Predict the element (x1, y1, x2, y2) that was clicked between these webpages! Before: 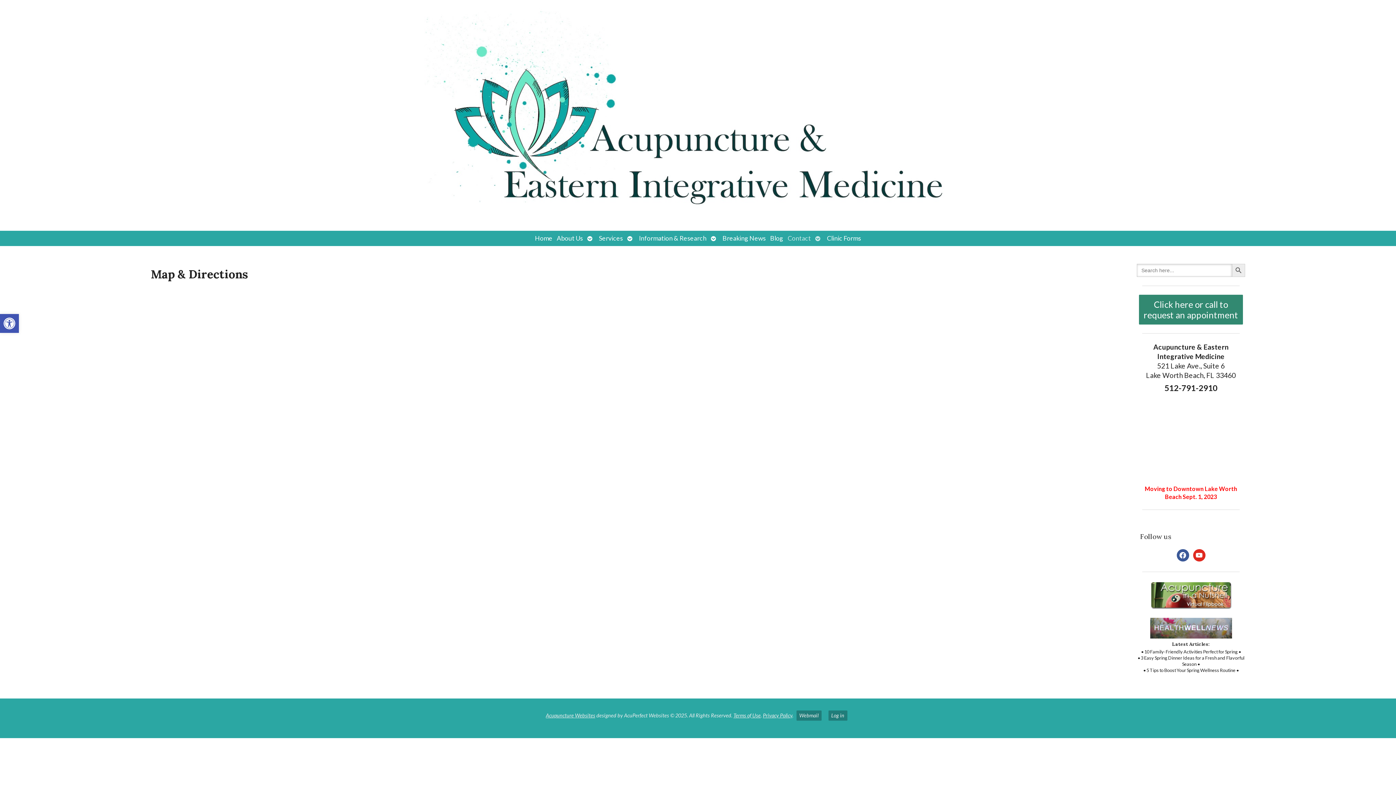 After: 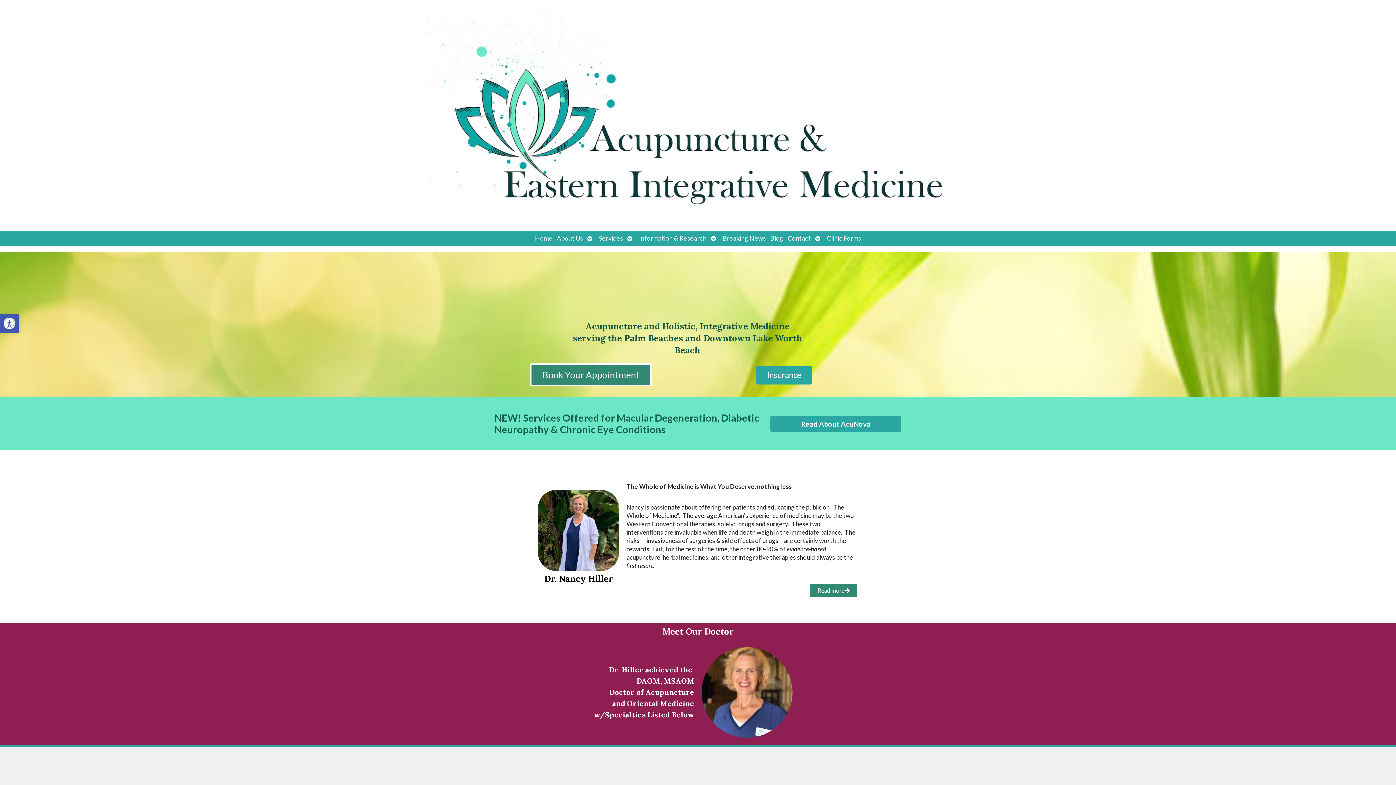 Action: bbox: (0, 0, 1396, 231)